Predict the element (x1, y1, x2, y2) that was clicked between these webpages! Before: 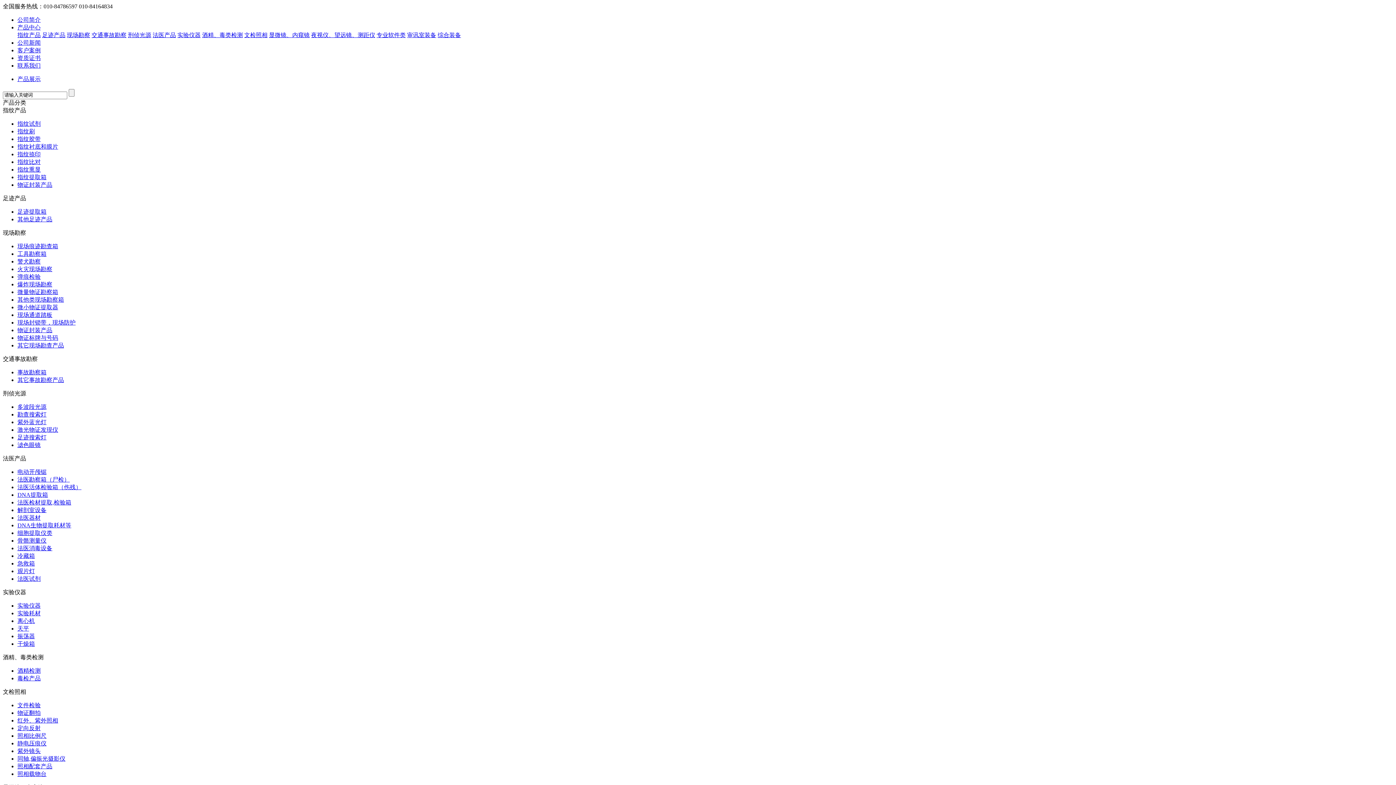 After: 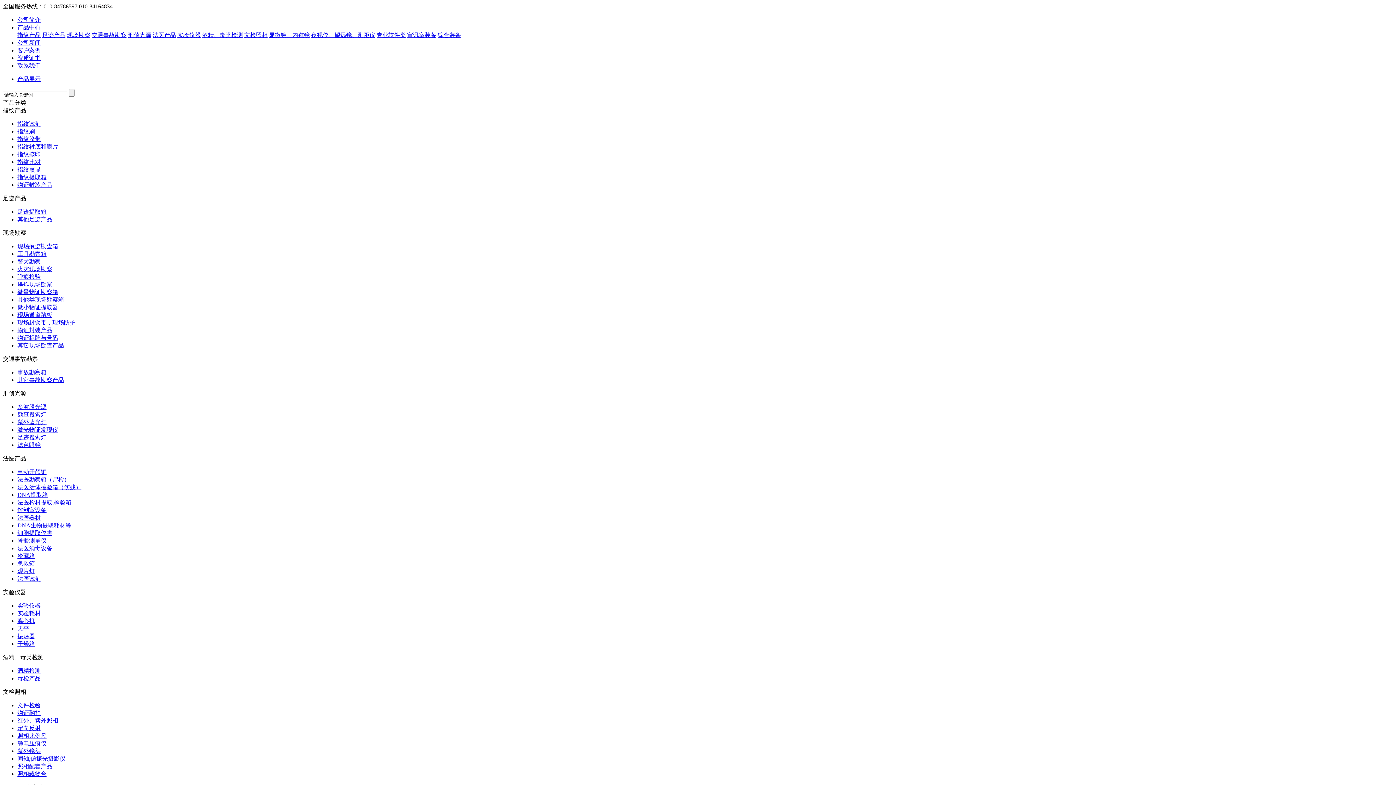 Action: label: 天平 bbox: (17, 625, 29, 631)